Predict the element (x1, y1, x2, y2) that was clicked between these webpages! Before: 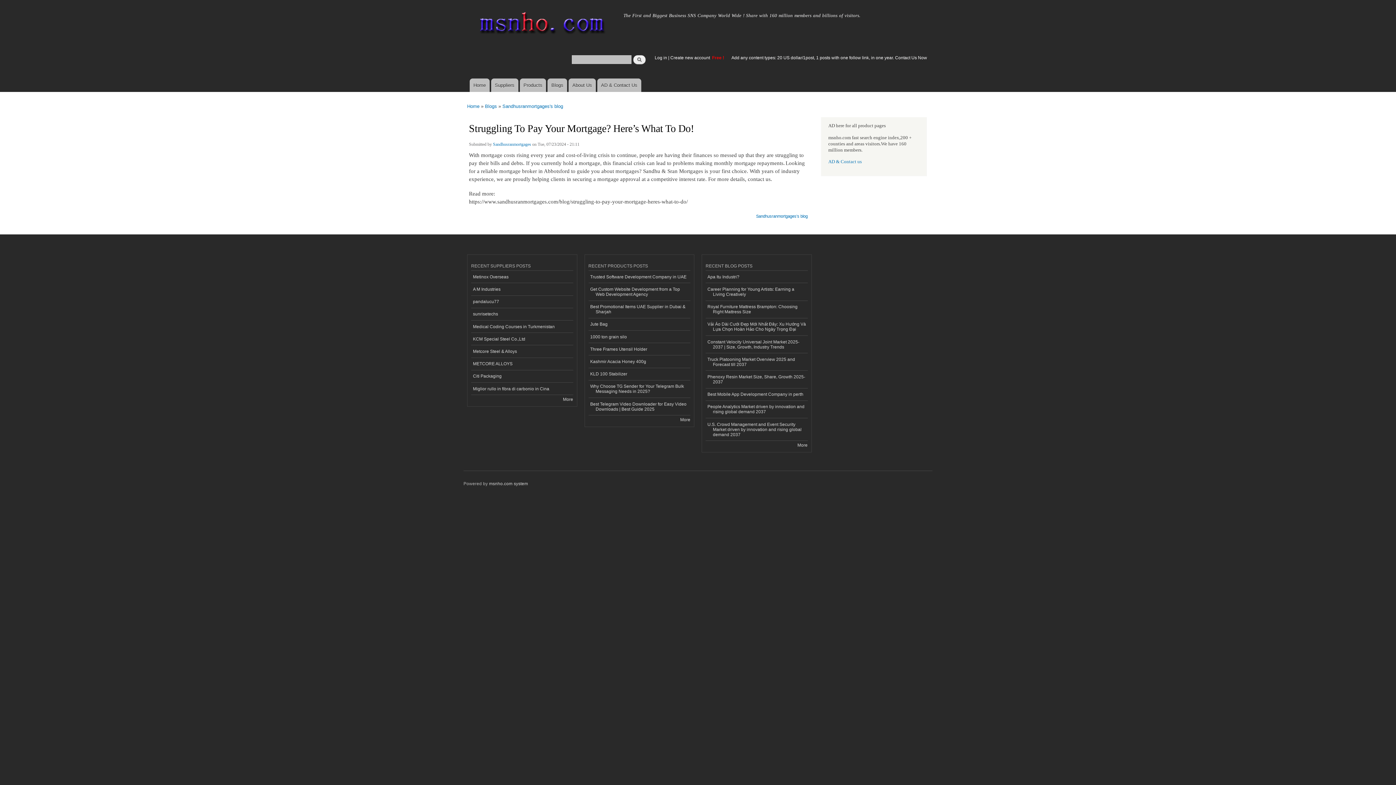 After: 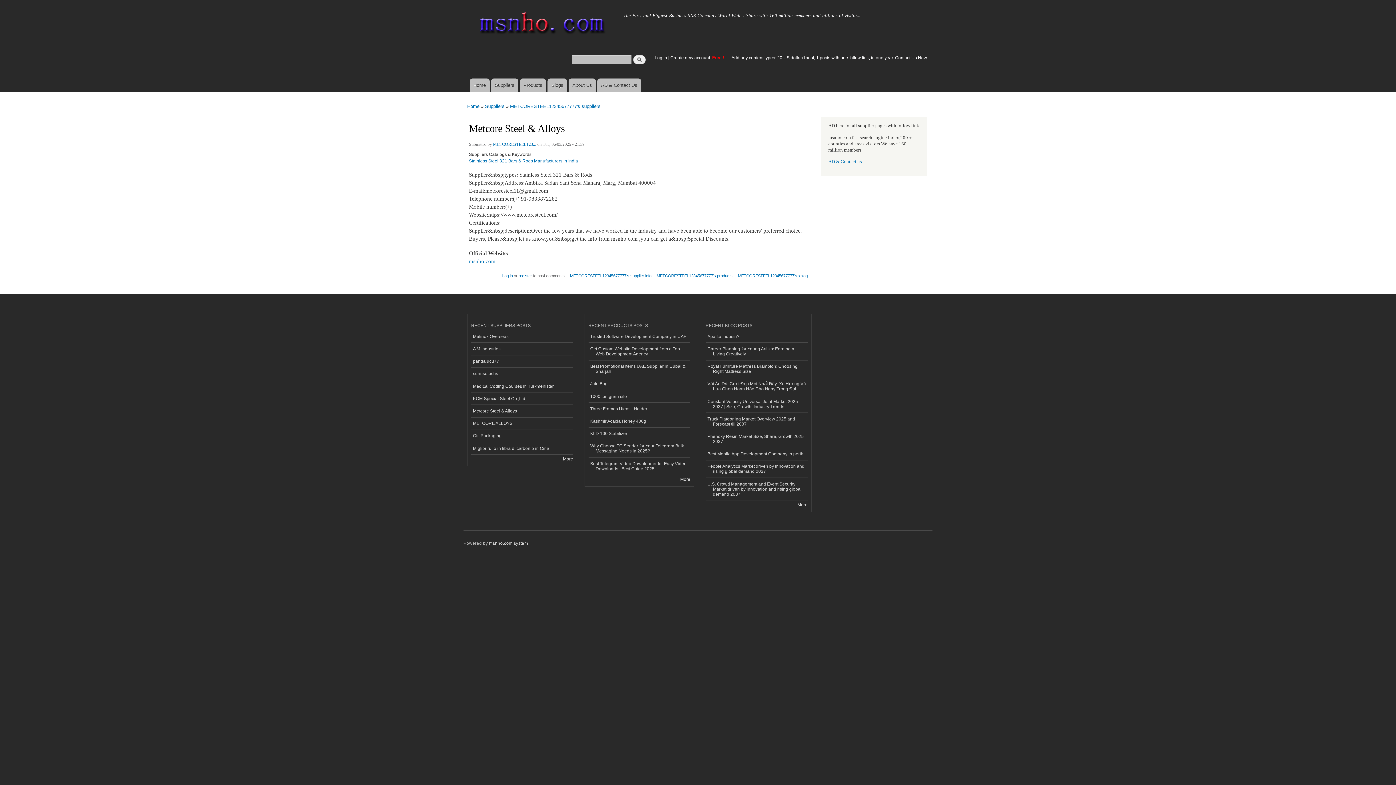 Action: bbox: (471, 345, 573, 358) label: Metcore Steel & Alloys